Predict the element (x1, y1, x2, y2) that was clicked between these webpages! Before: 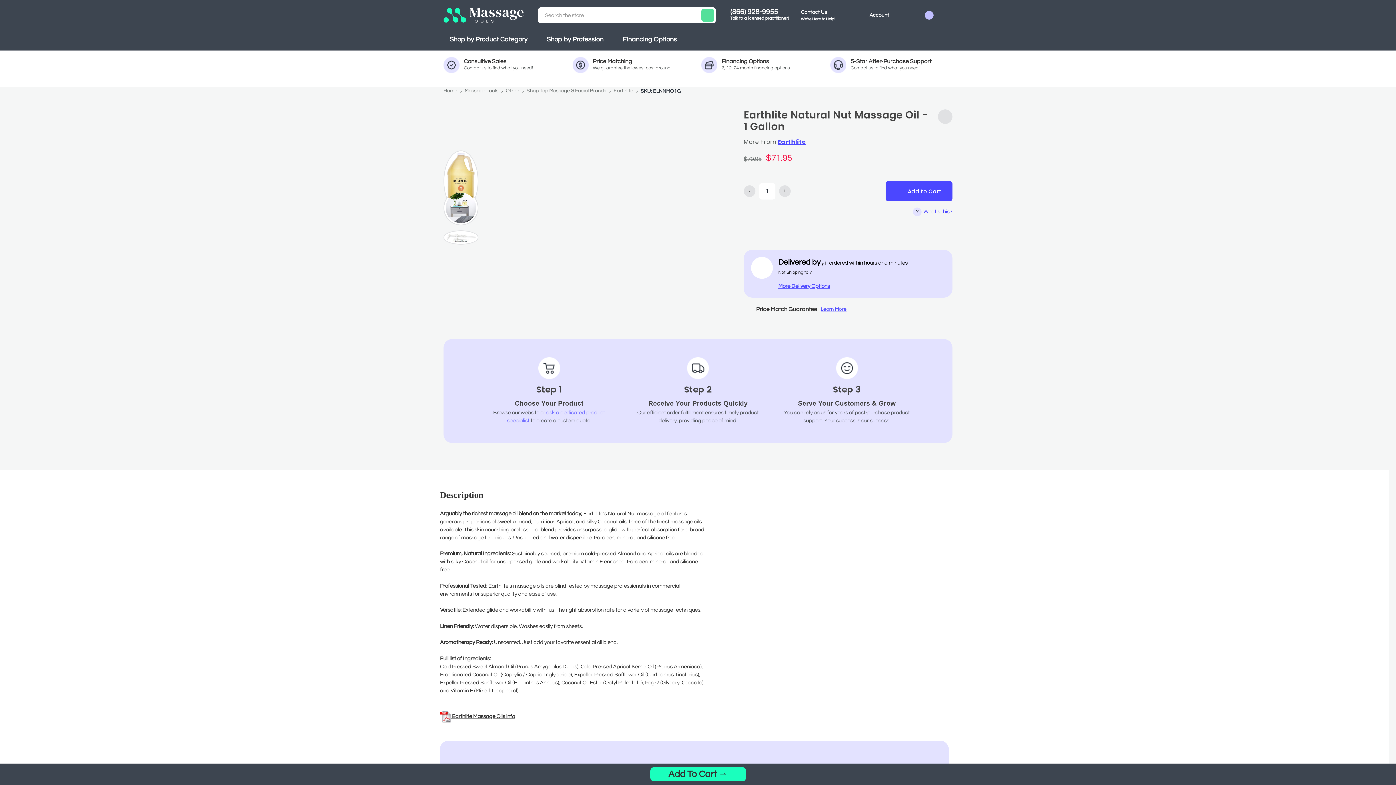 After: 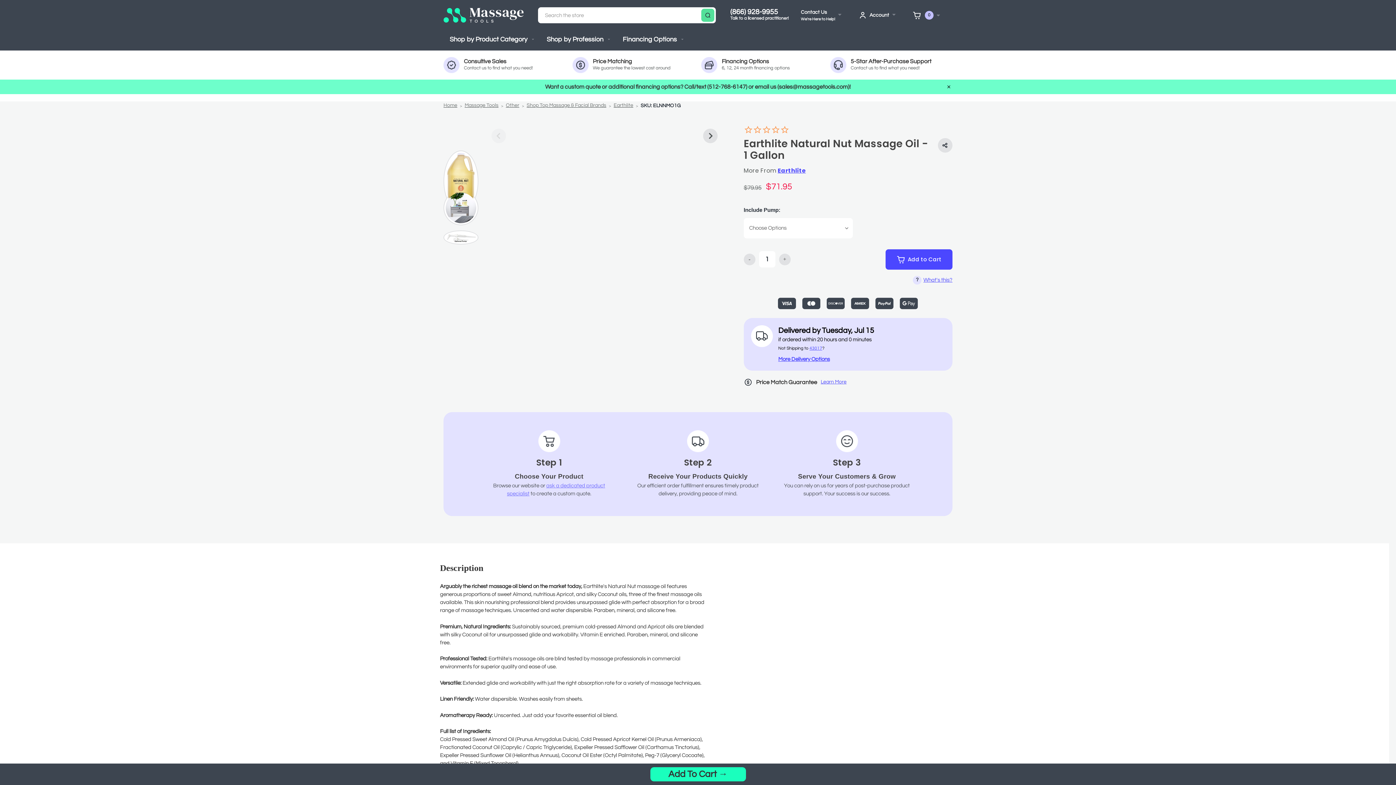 Action: label: SKU: ELNNMO1G bbox: (640, 88, 680, 93)